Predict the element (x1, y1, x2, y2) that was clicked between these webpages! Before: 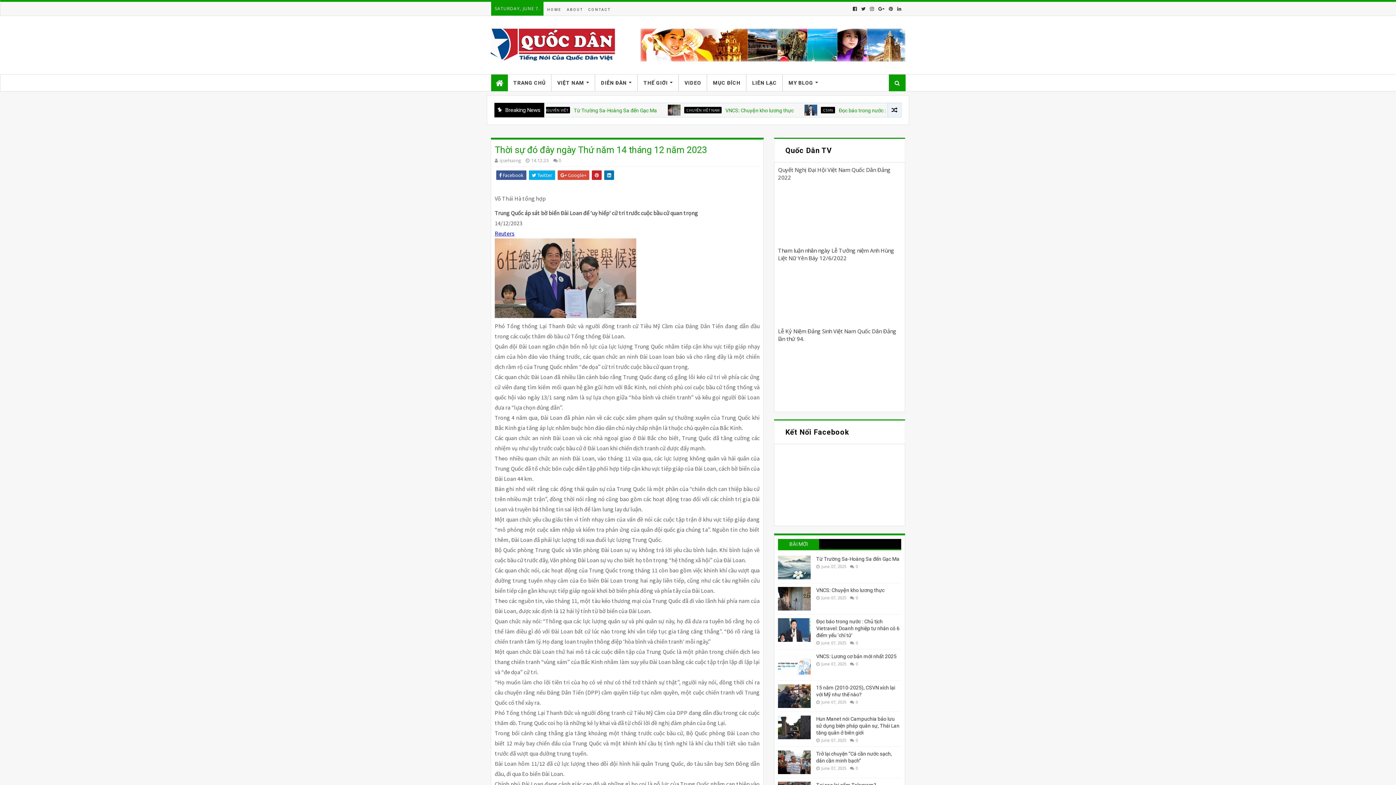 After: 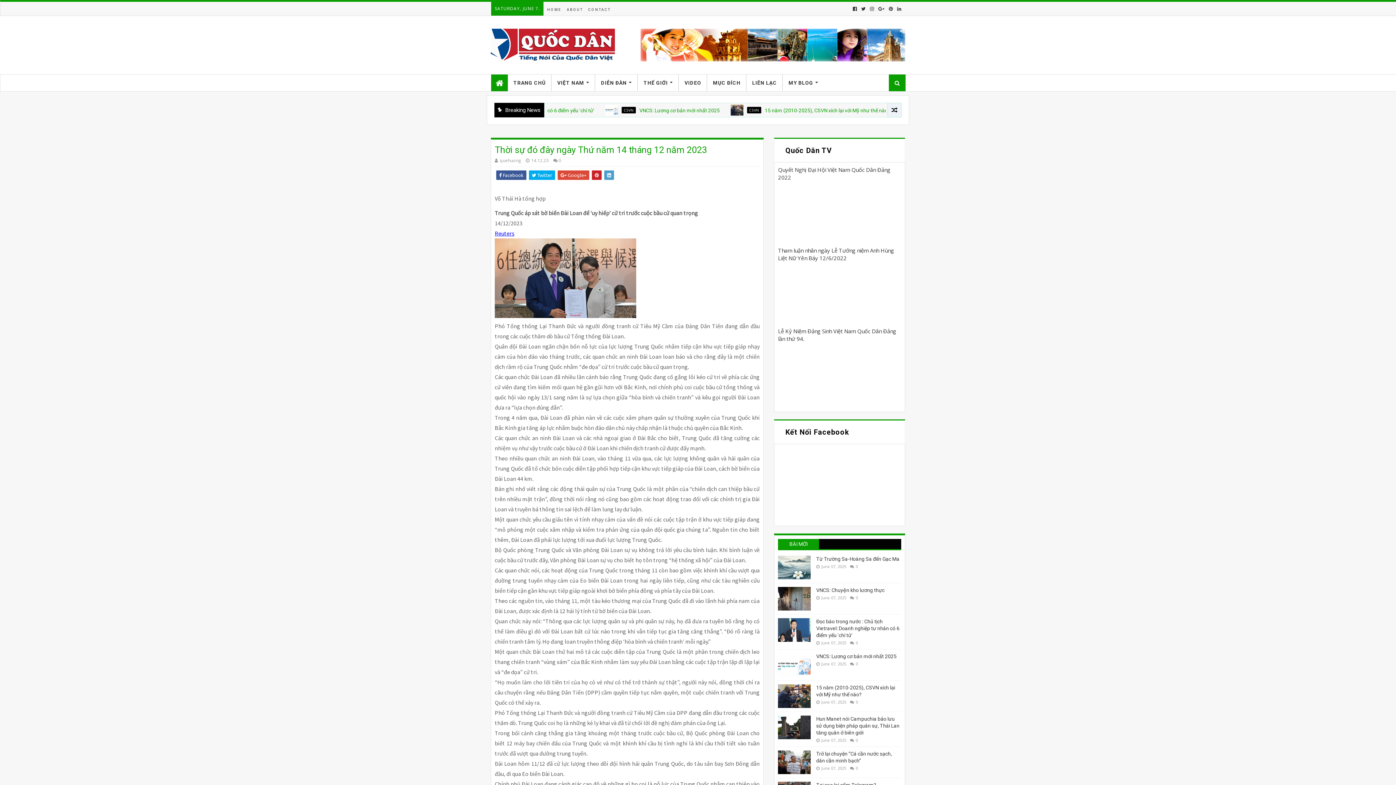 Action: bbox: (604, 170, 614, 180)